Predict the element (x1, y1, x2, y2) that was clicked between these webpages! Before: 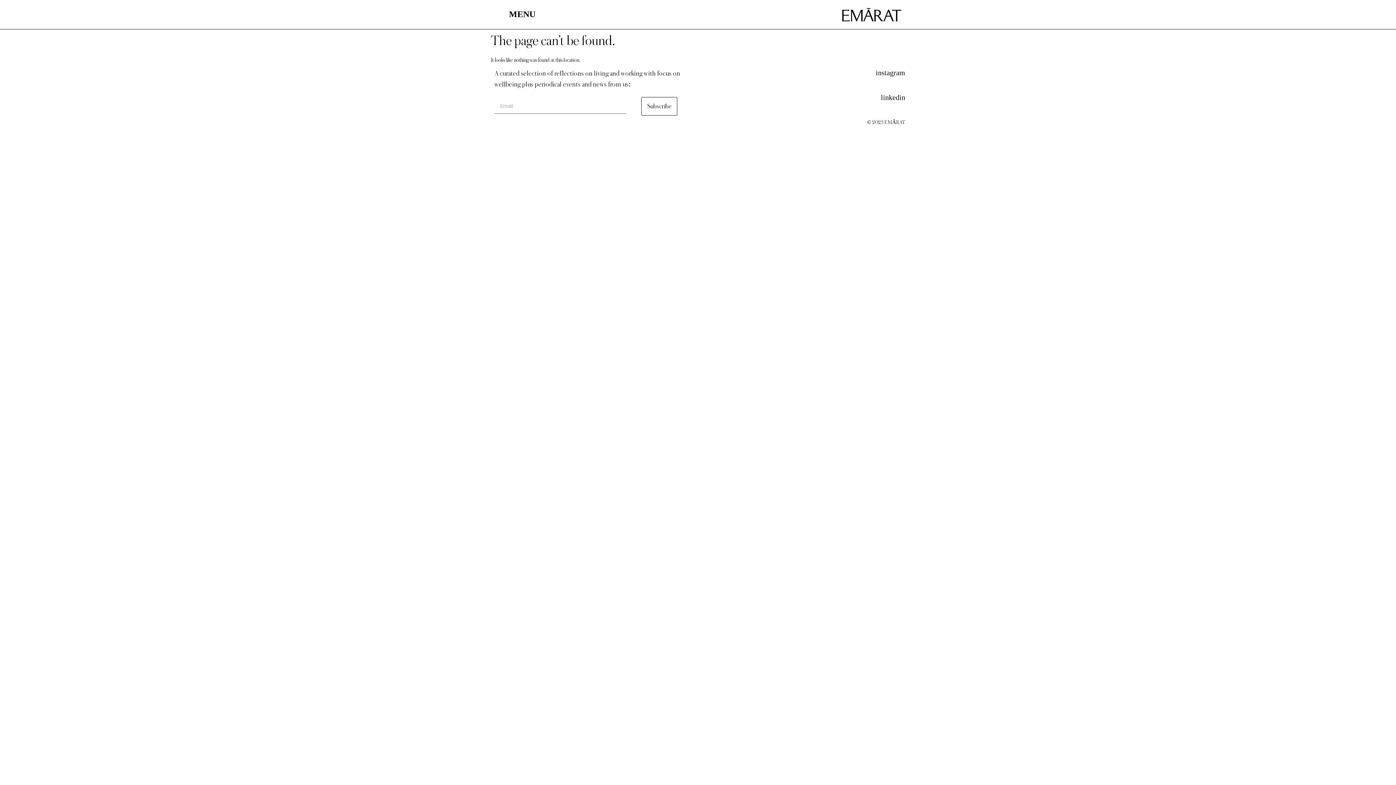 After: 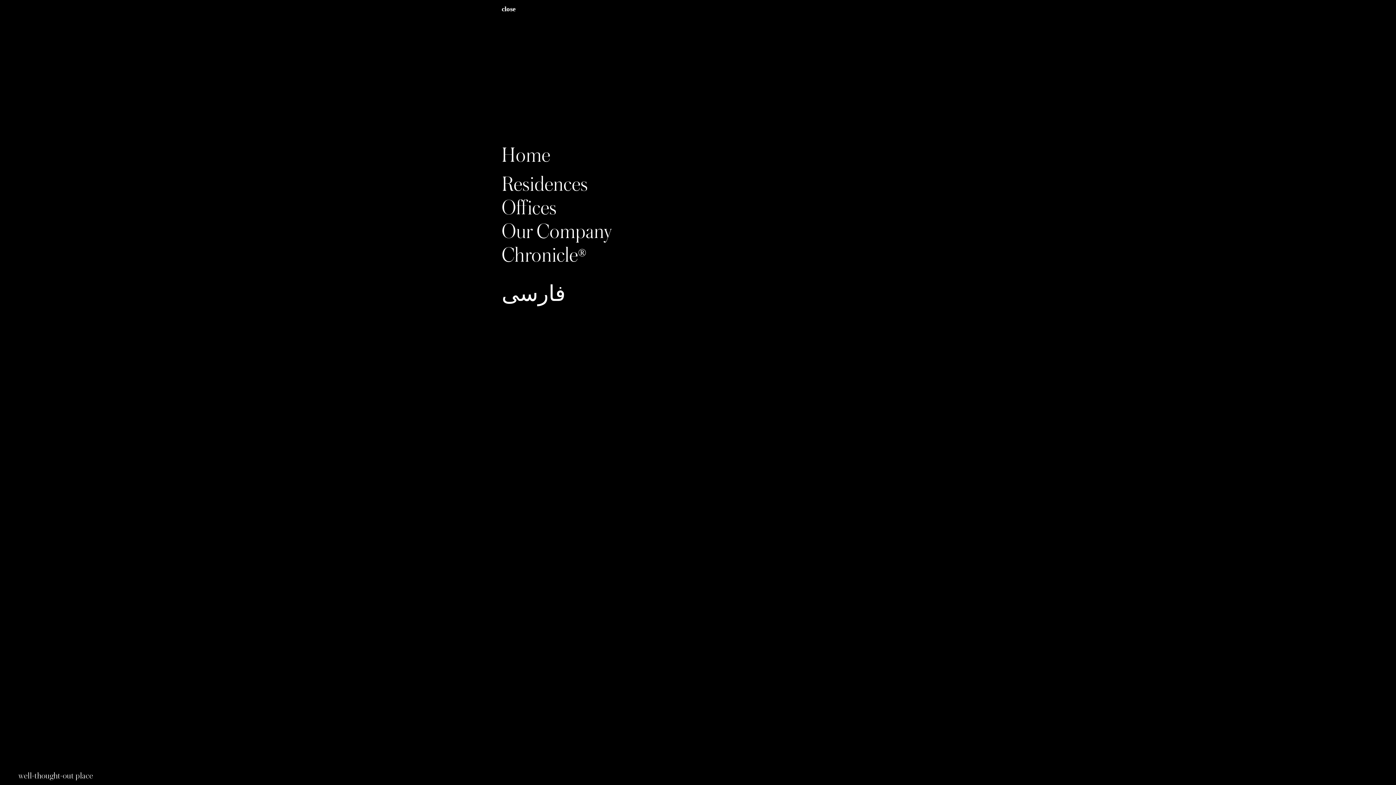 Action: bbox: (509, 9, 535, 18) label: MENU